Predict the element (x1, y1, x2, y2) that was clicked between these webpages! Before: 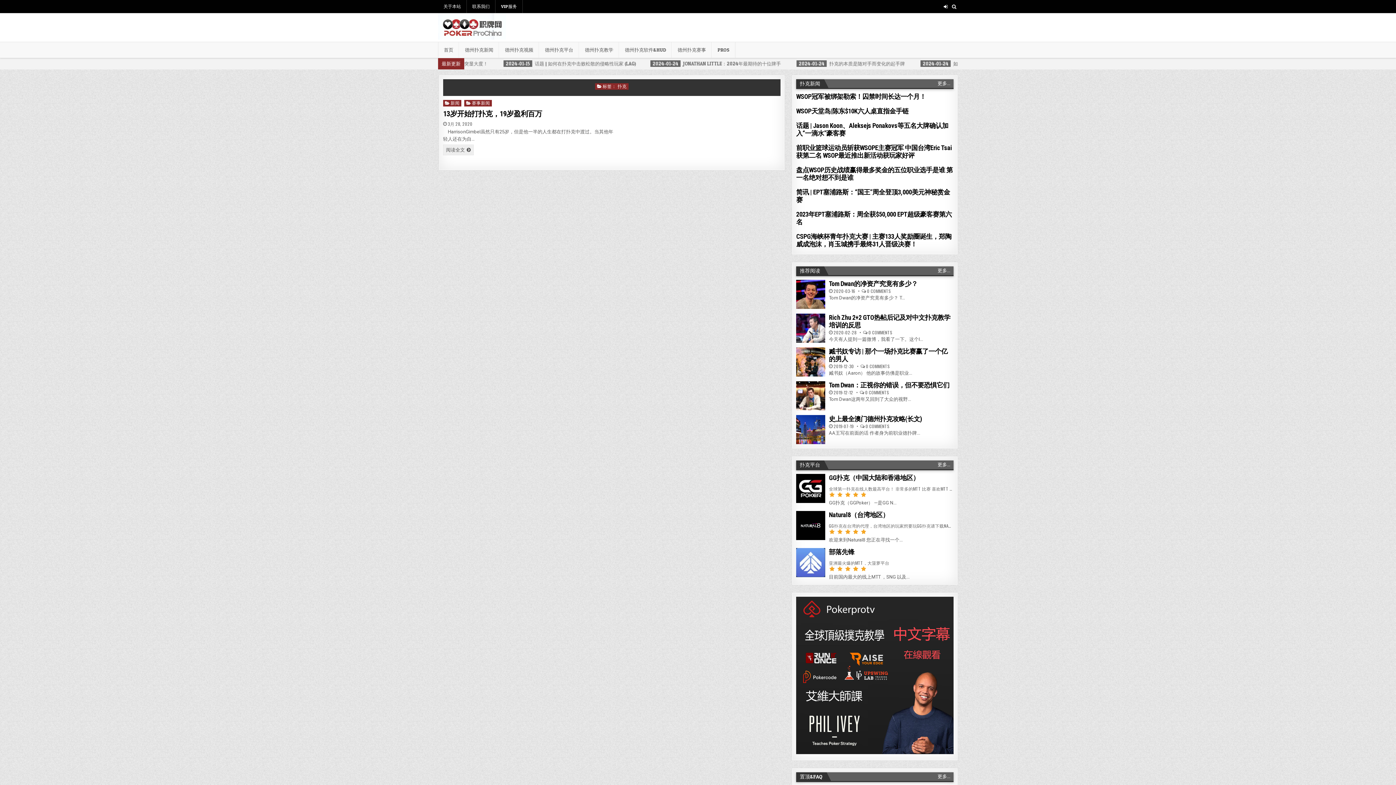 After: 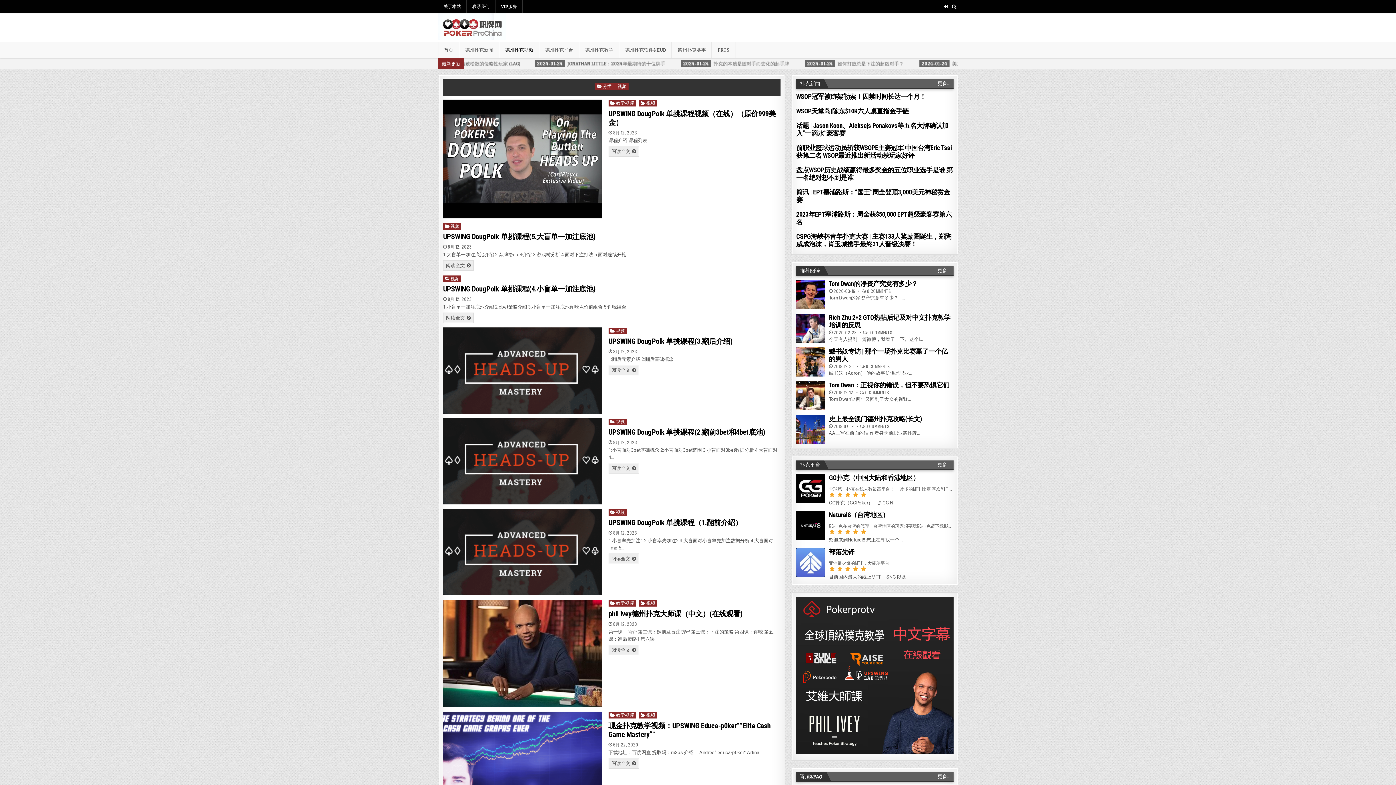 Action: label: 德州扑克视频 bbox: (499, 42, 539, 57)